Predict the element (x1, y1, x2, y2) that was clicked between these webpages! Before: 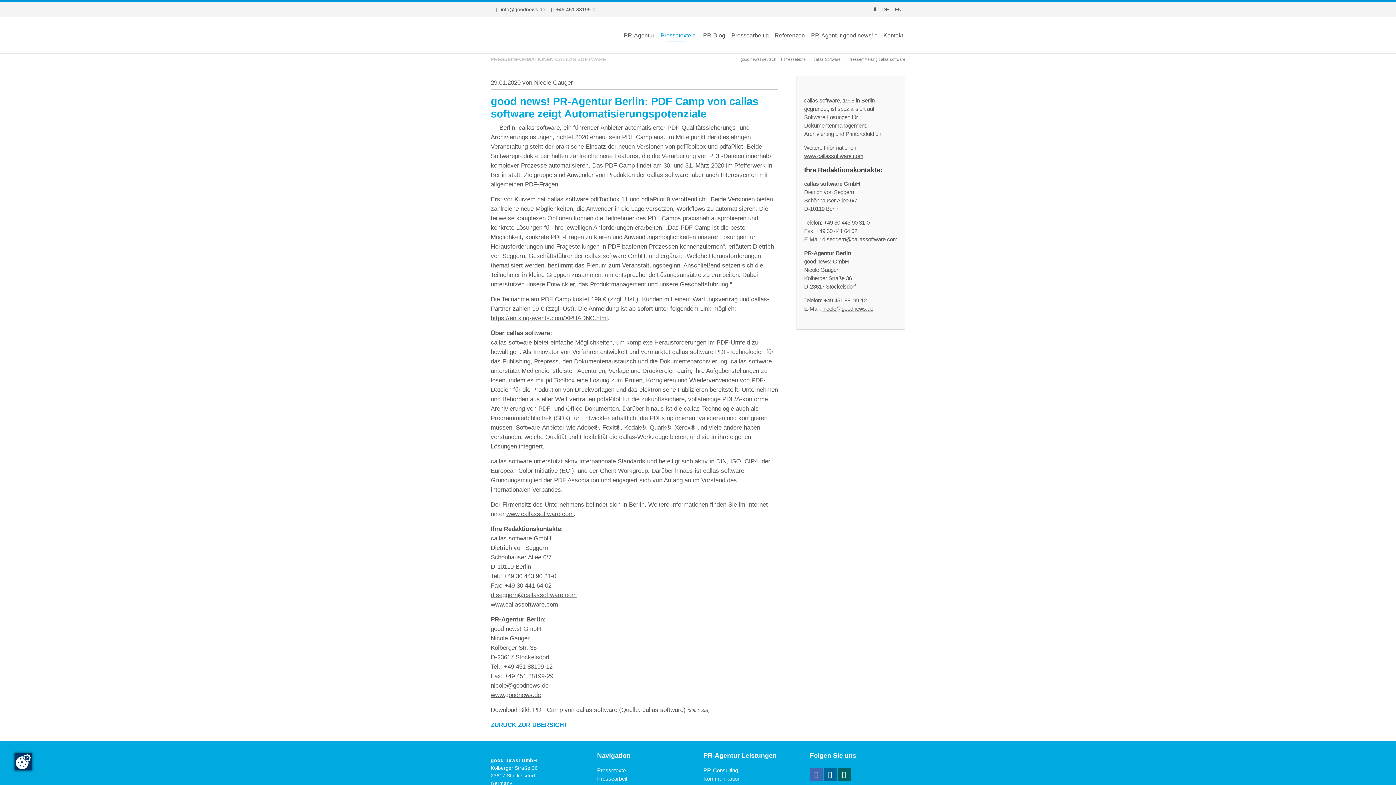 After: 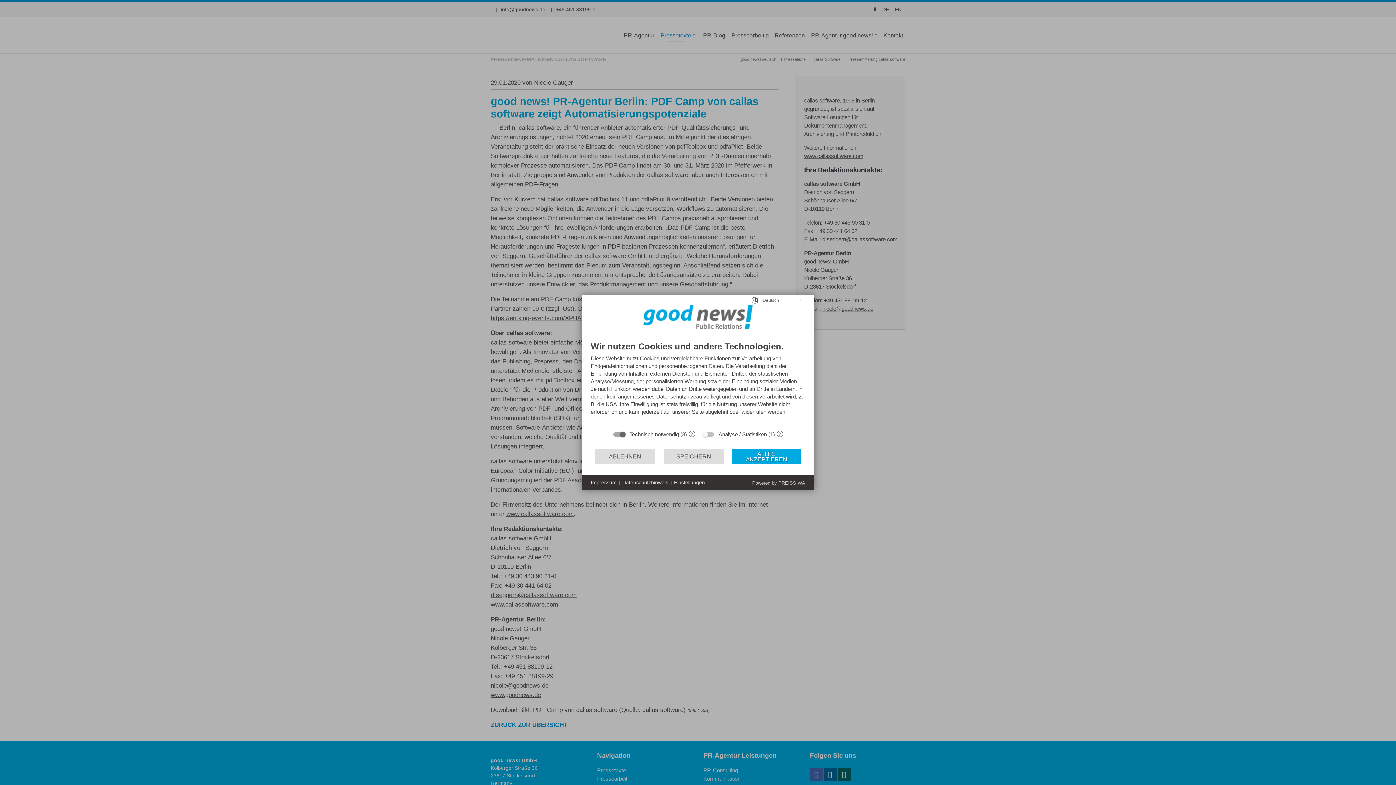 Action: bbox: (14, 753, 32, 770)